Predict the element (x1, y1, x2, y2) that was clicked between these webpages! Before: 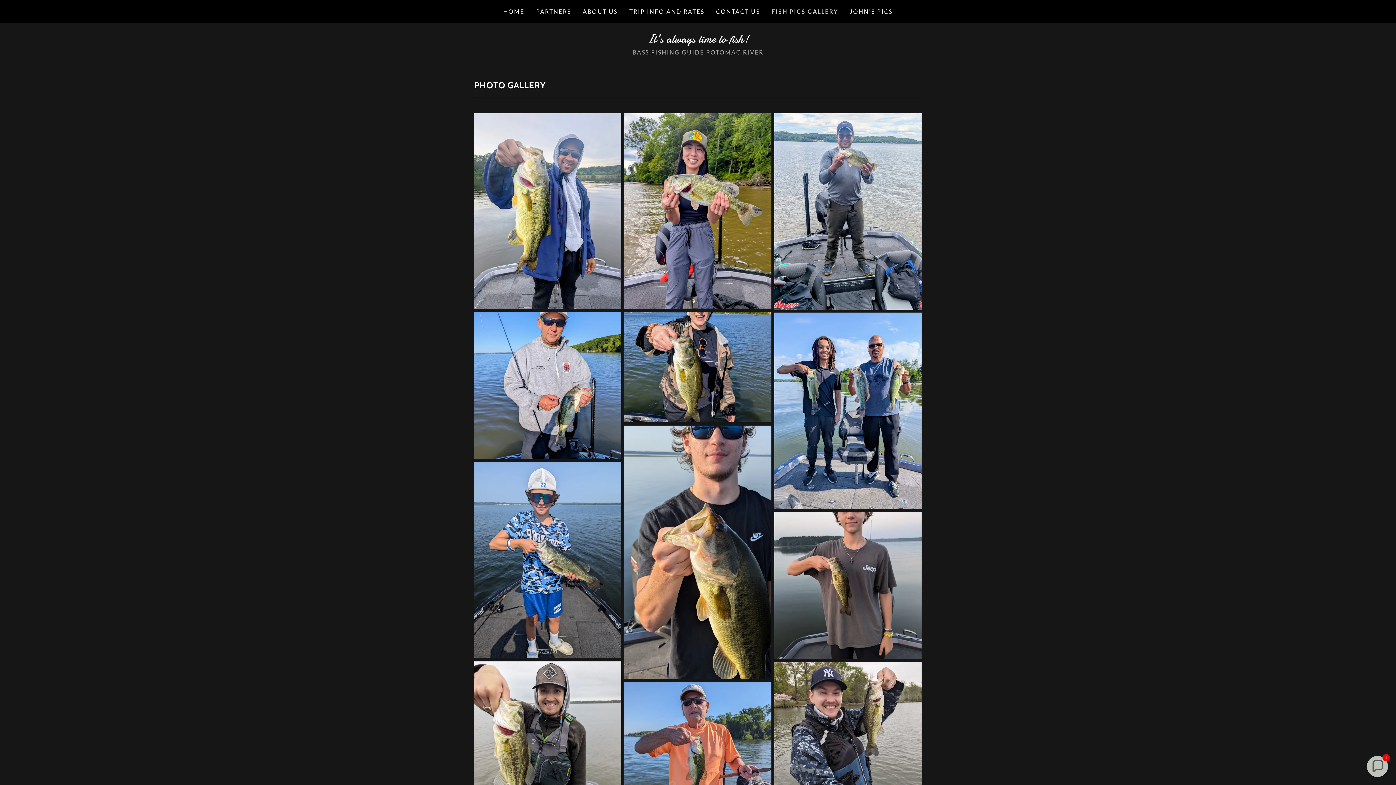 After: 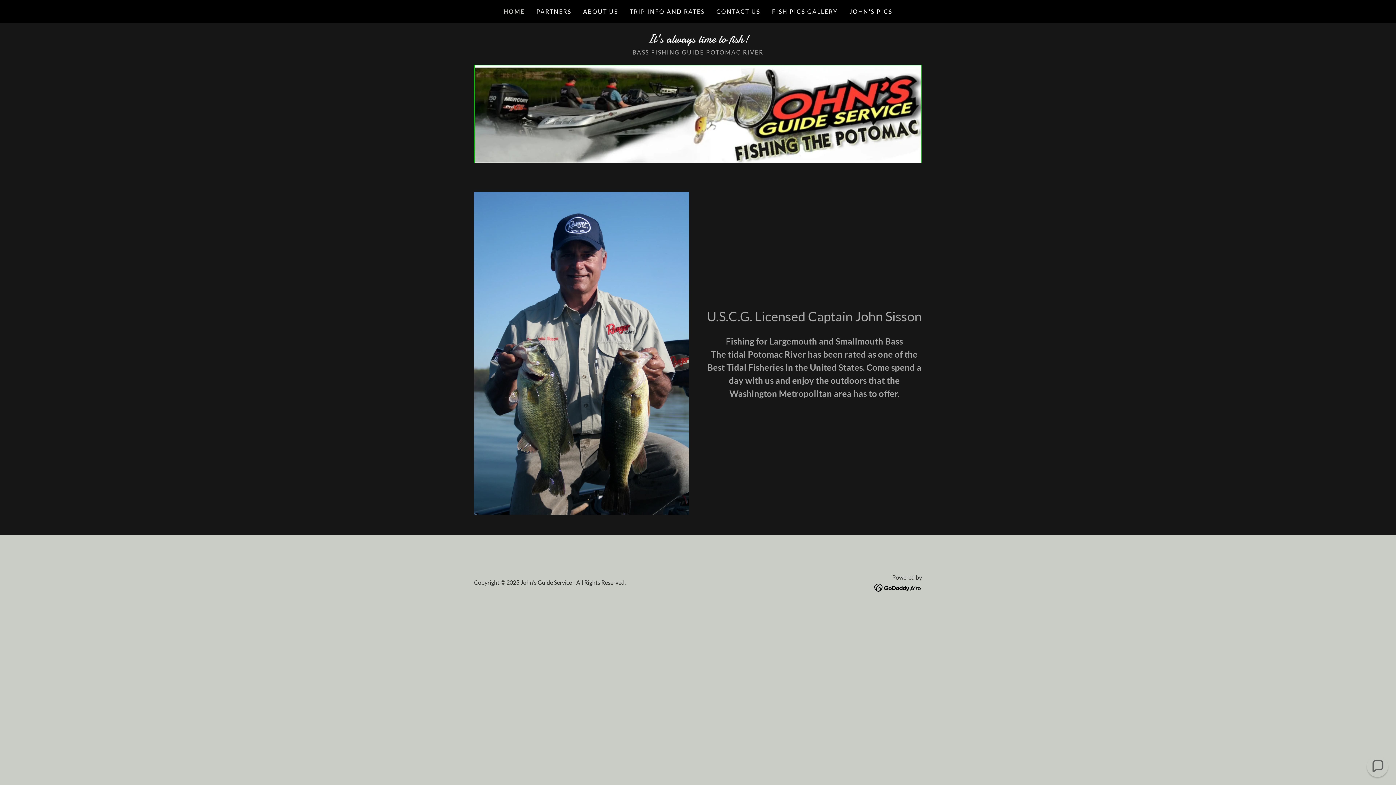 Action: bbox: (551, 36, 844, 44) label: It's always time to fish!